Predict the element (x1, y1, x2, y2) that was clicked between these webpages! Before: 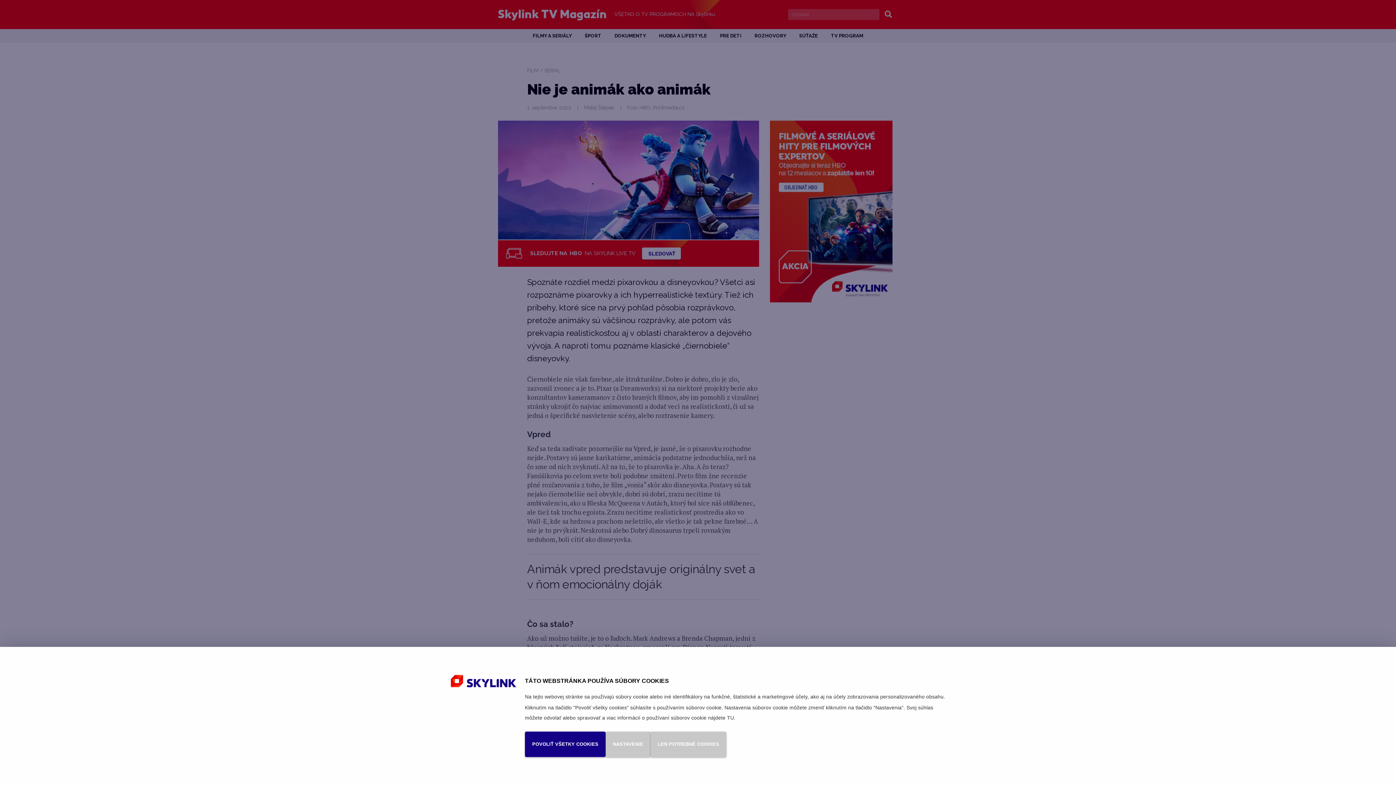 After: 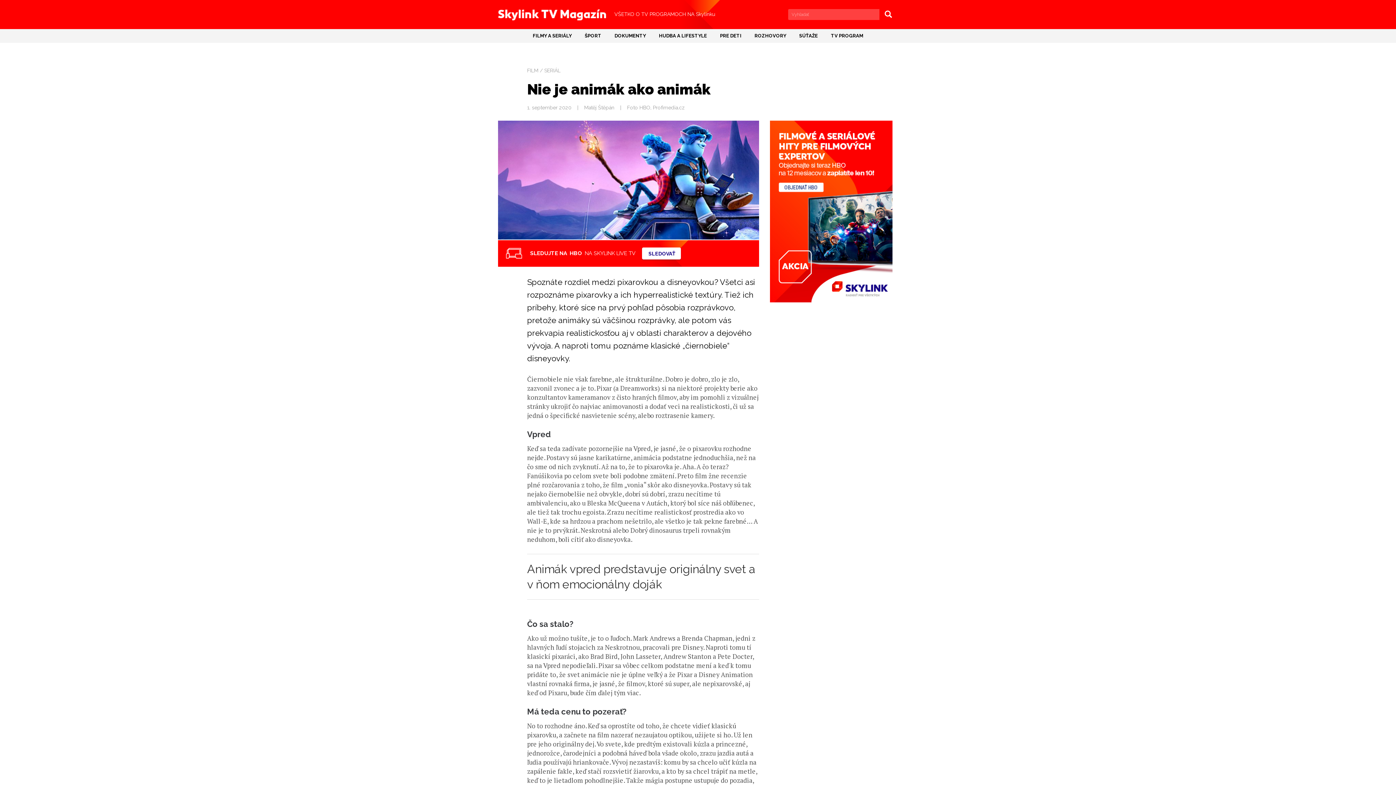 Action: bbox: (525, 731, 605, 757) label: POVOLIŤ VŠETKY COOKIES